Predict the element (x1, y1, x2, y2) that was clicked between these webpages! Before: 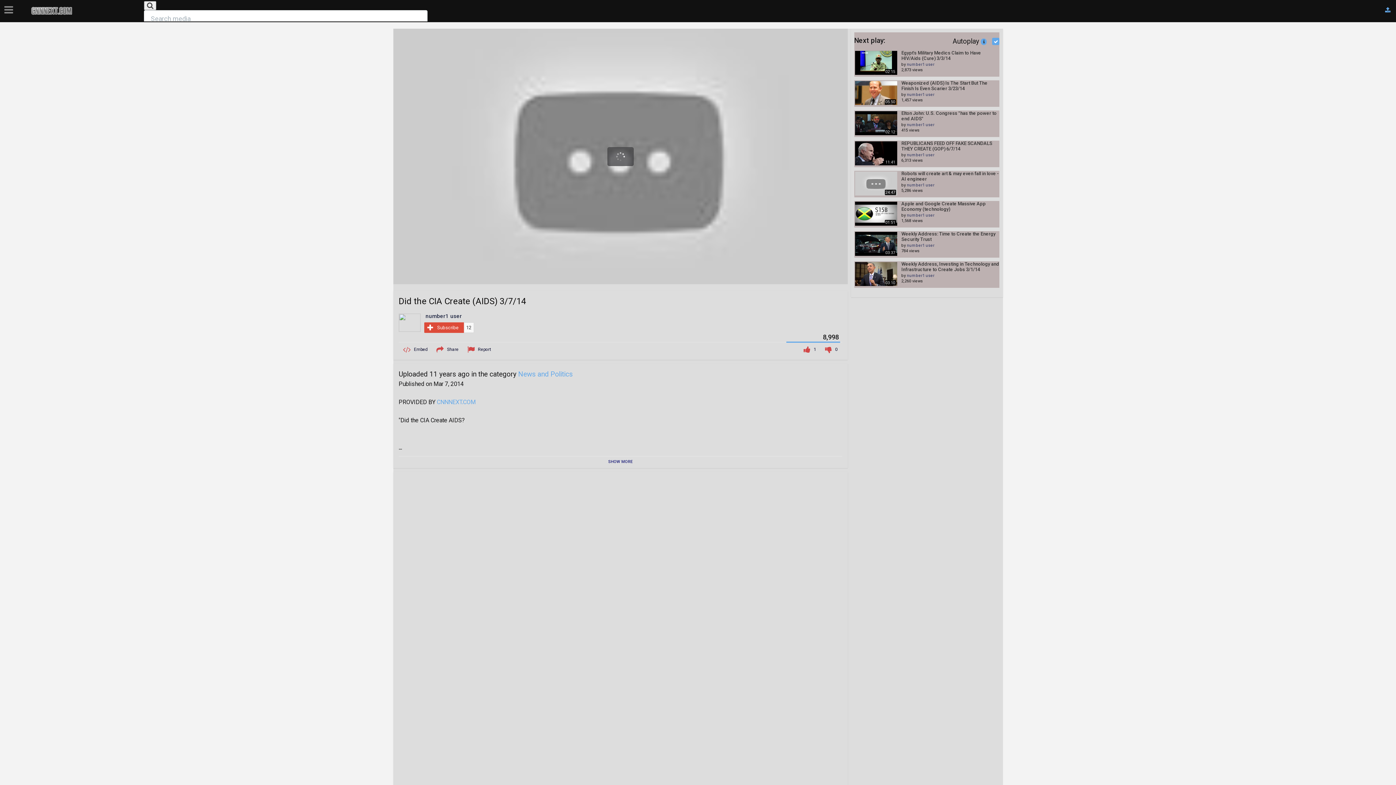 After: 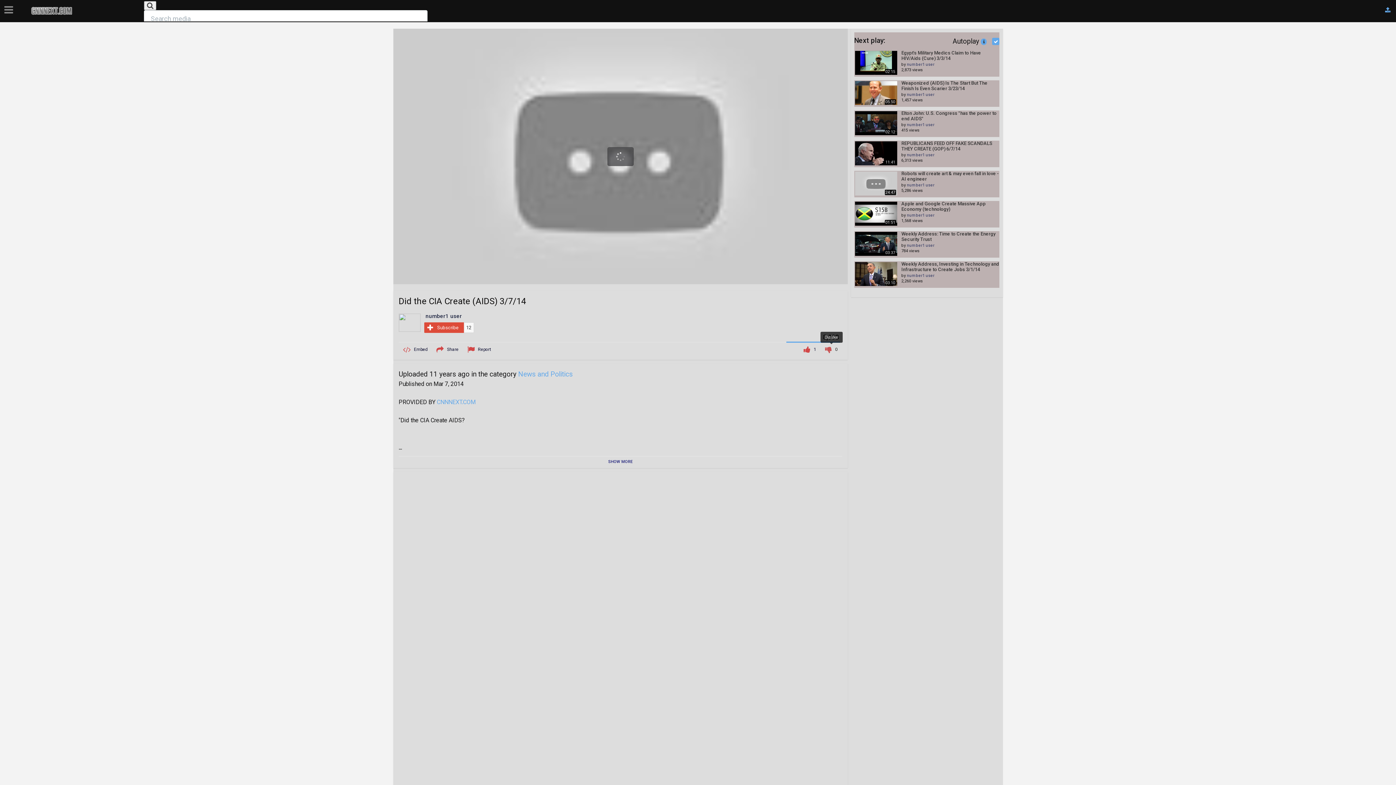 Action: bbox: (823, 345, 840, 354) label:  0